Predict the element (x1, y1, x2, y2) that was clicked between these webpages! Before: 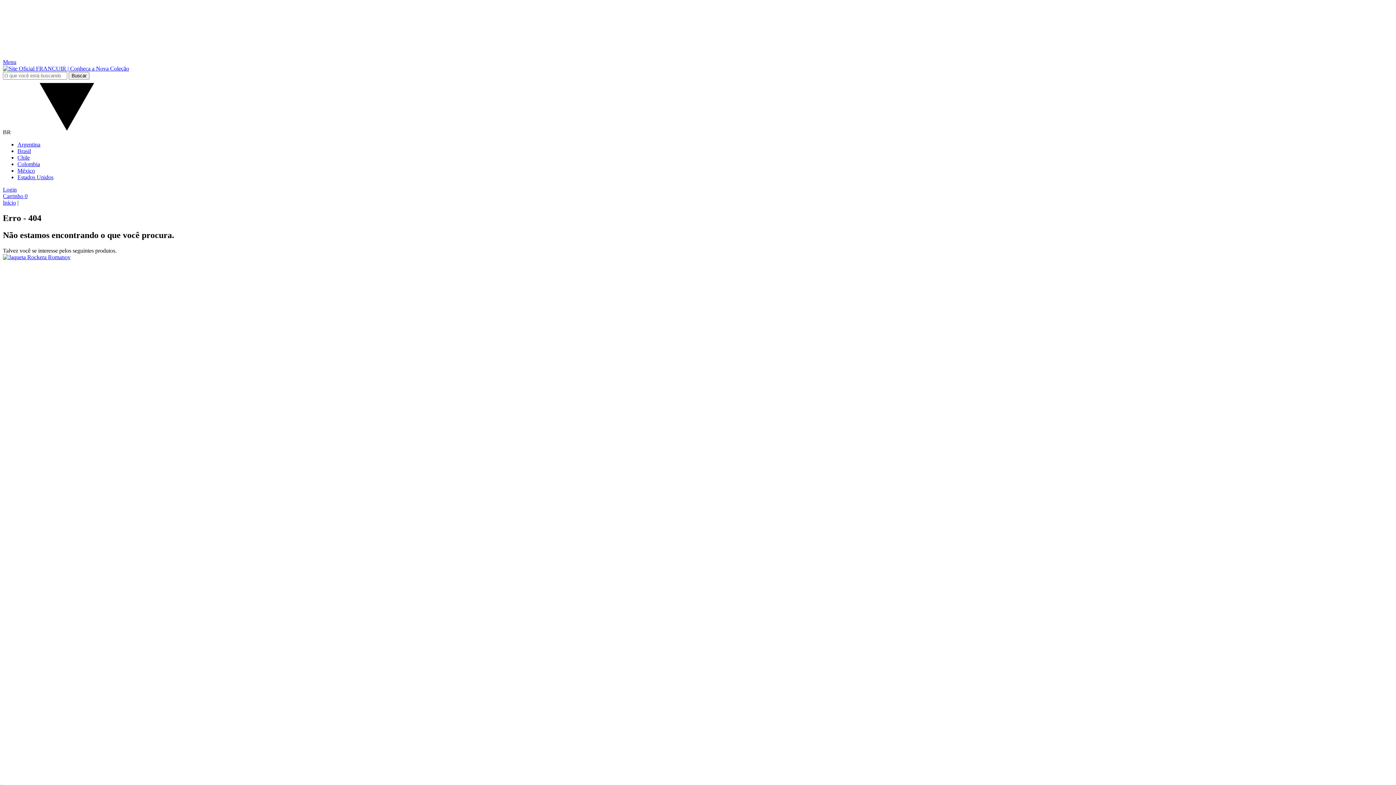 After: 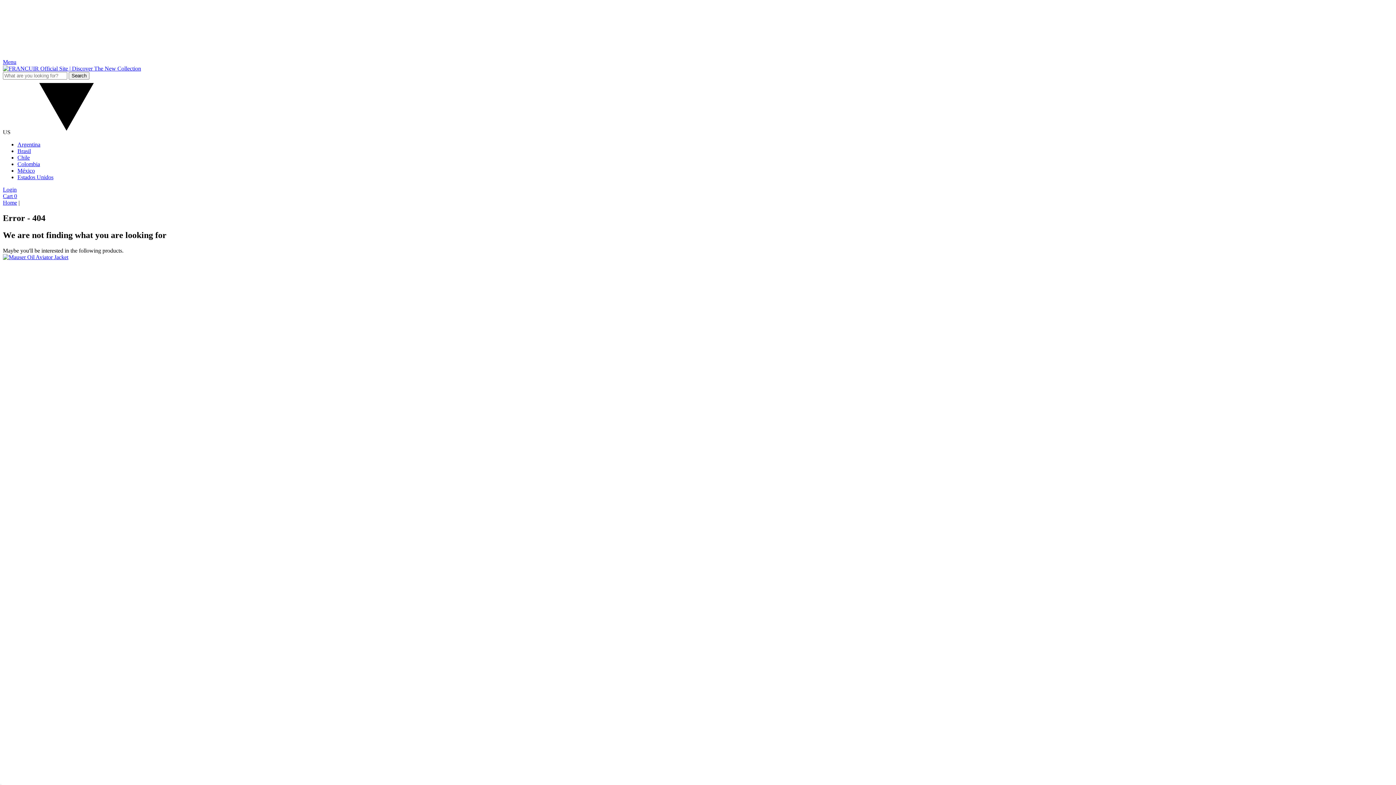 Action: bbox: (17, 174, 53, 180) label: Estados Unidos